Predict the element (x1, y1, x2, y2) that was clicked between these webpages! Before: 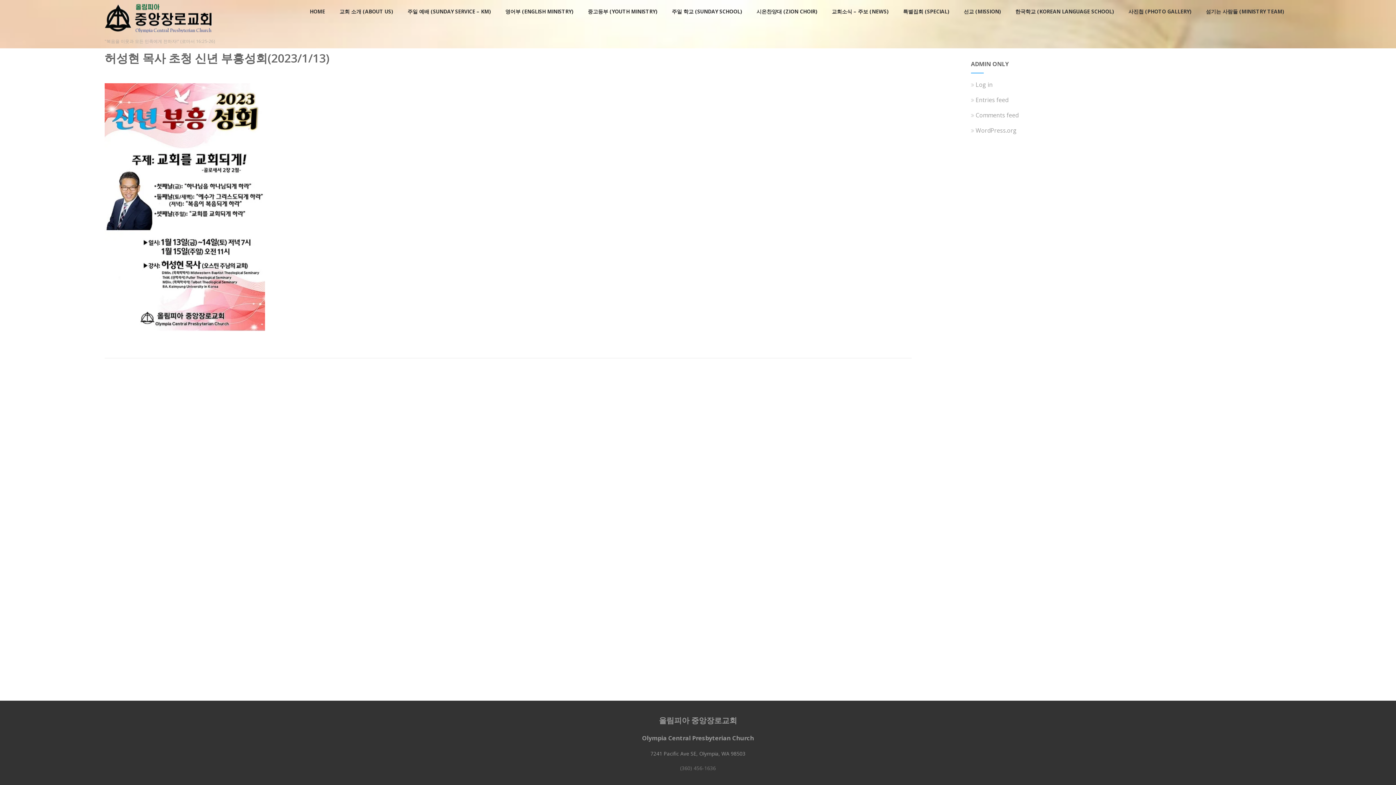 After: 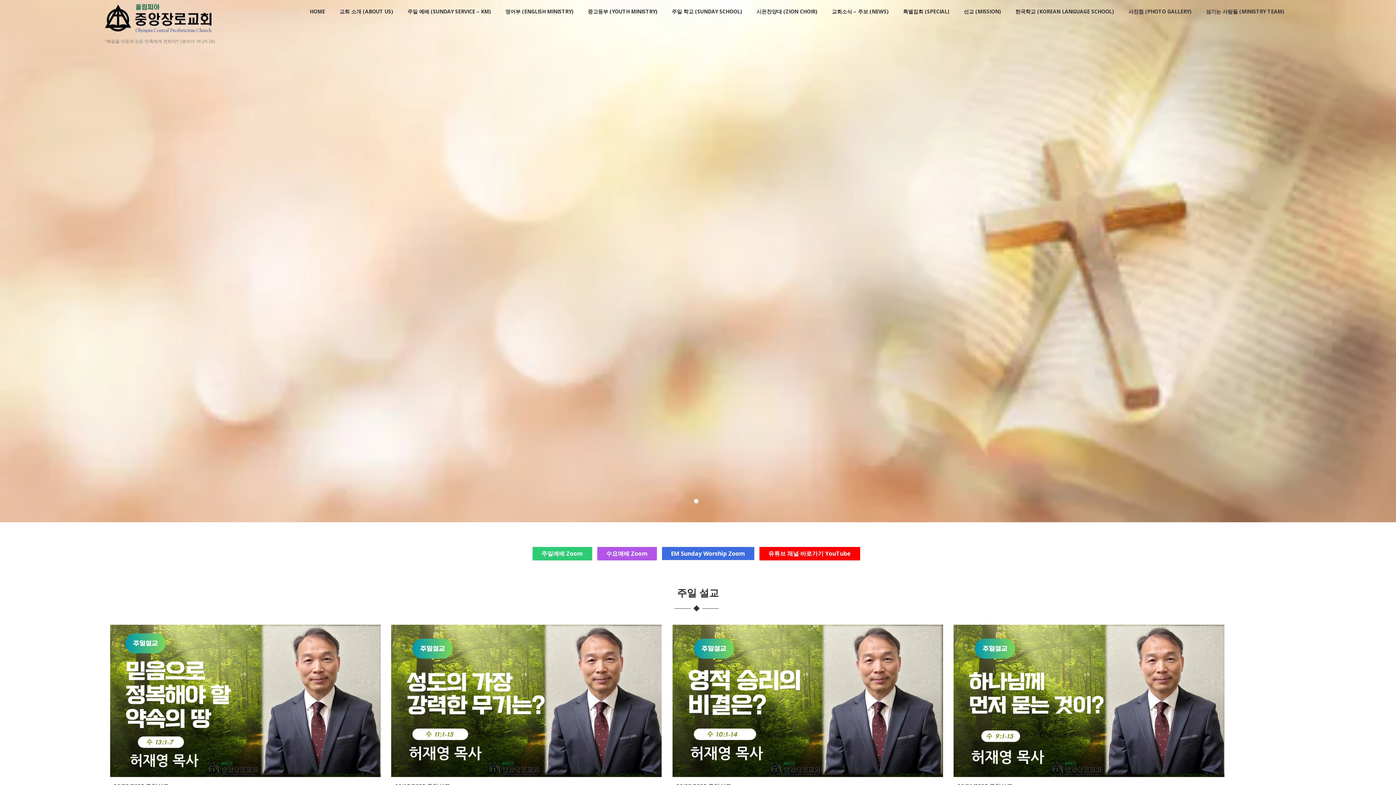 Action: bbox: (104, 30, 213, 38)